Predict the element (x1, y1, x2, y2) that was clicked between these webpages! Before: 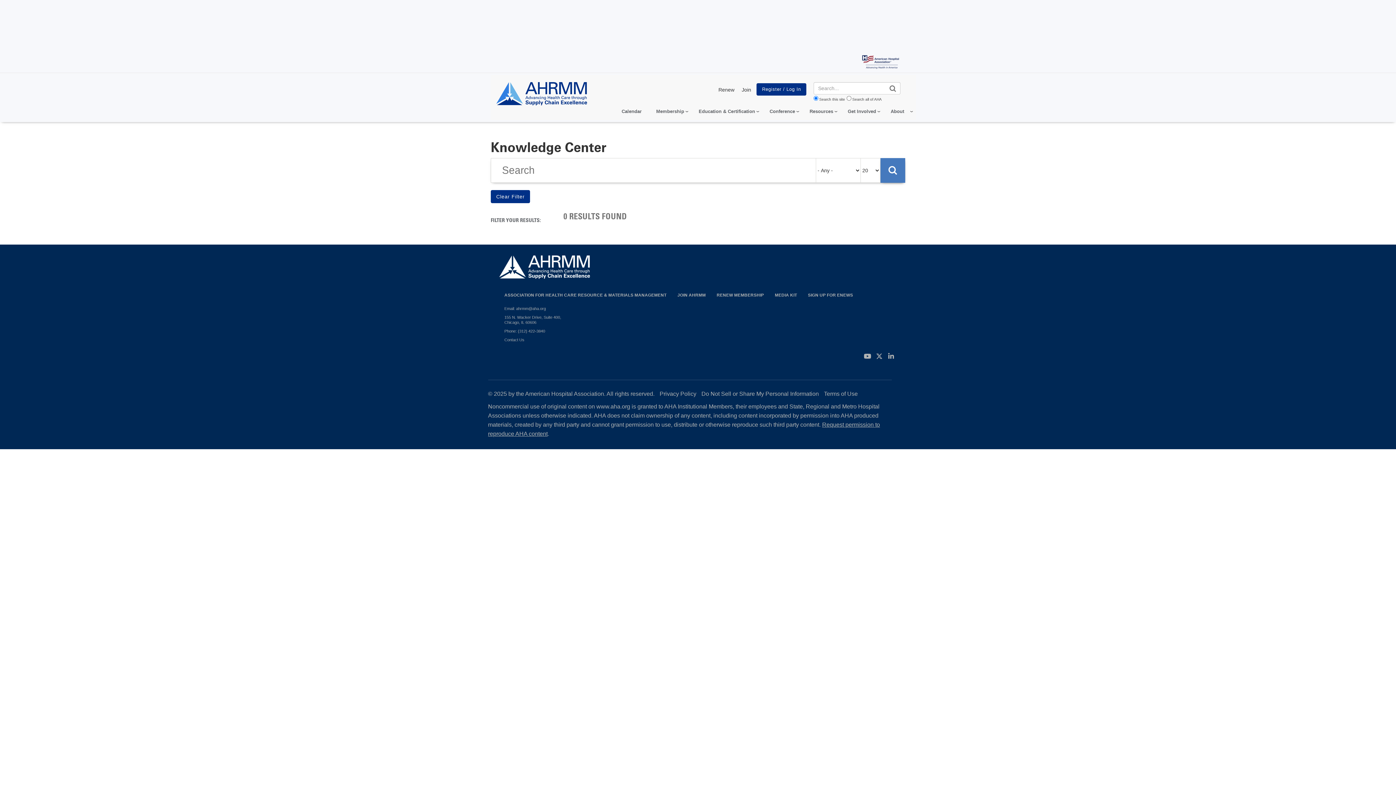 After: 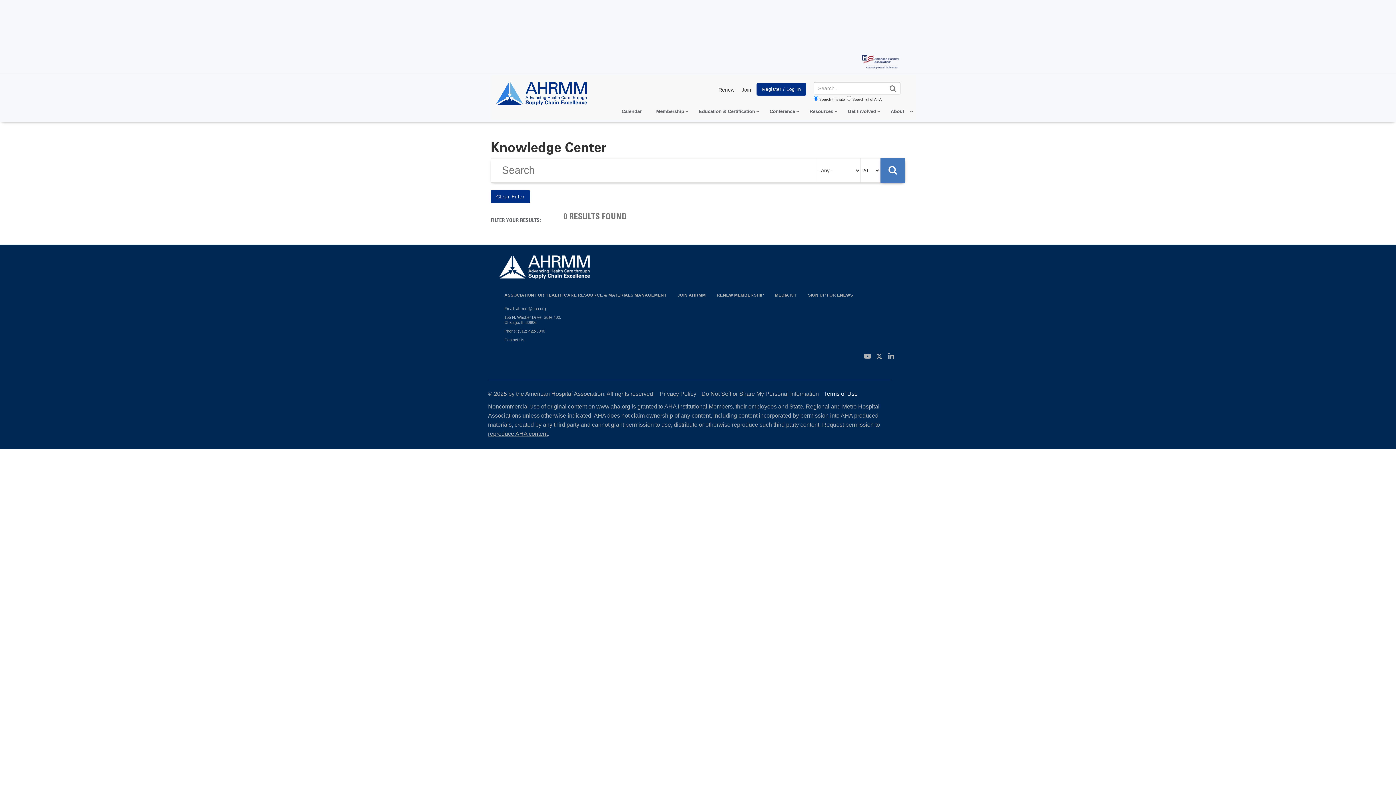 Action: label: Terms of Use bbox: (824, 390, 858, 397)